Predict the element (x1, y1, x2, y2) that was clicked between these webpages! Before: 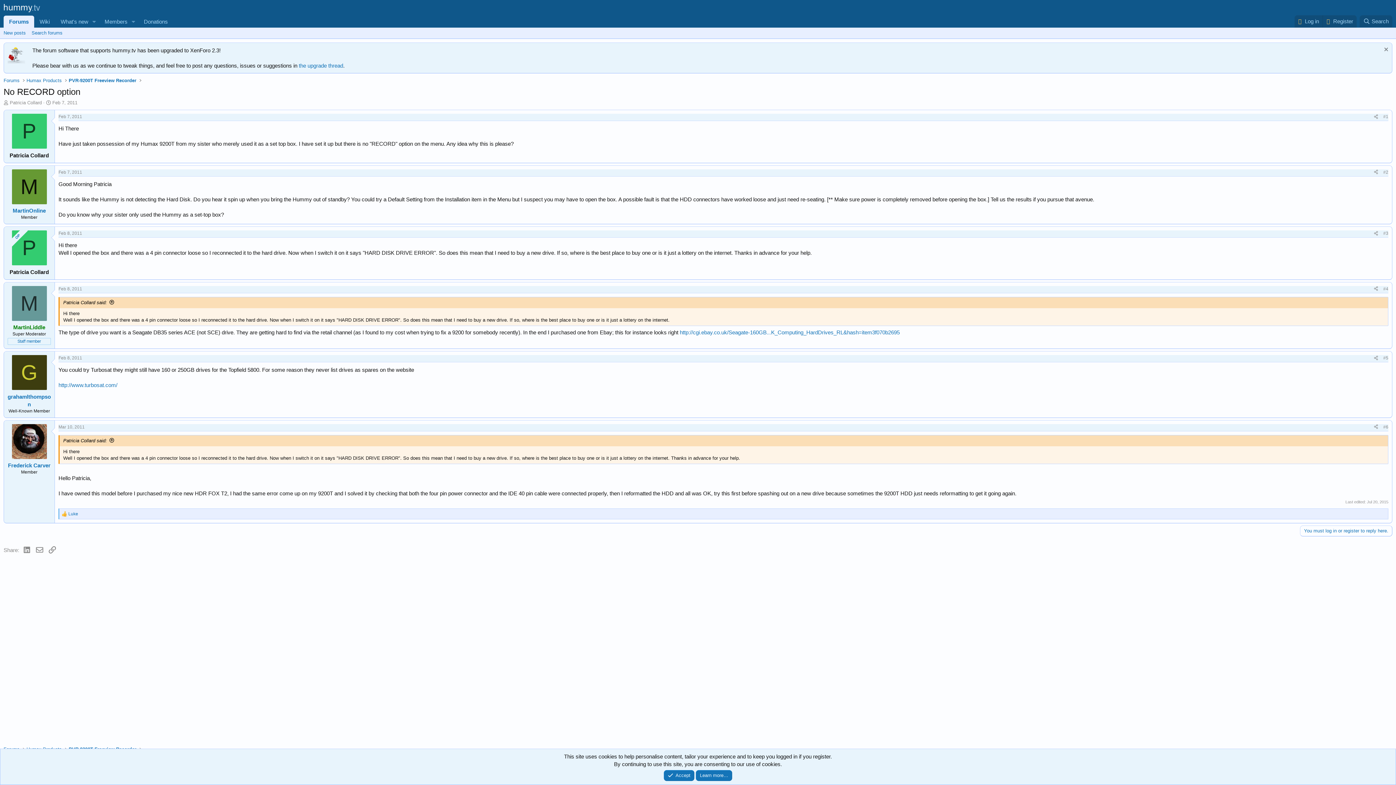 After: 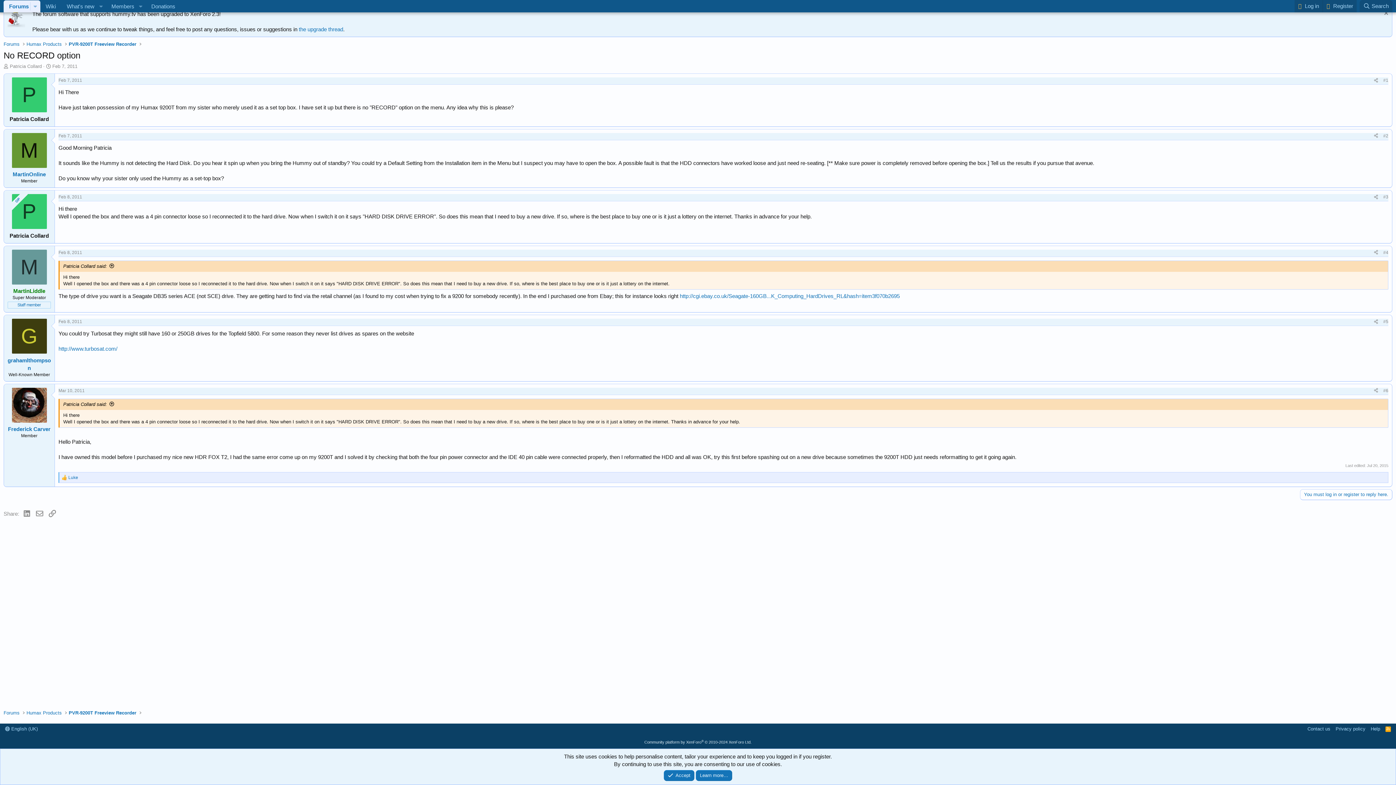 Action: bbox: (1383, 355, 1388, 360) label: #5